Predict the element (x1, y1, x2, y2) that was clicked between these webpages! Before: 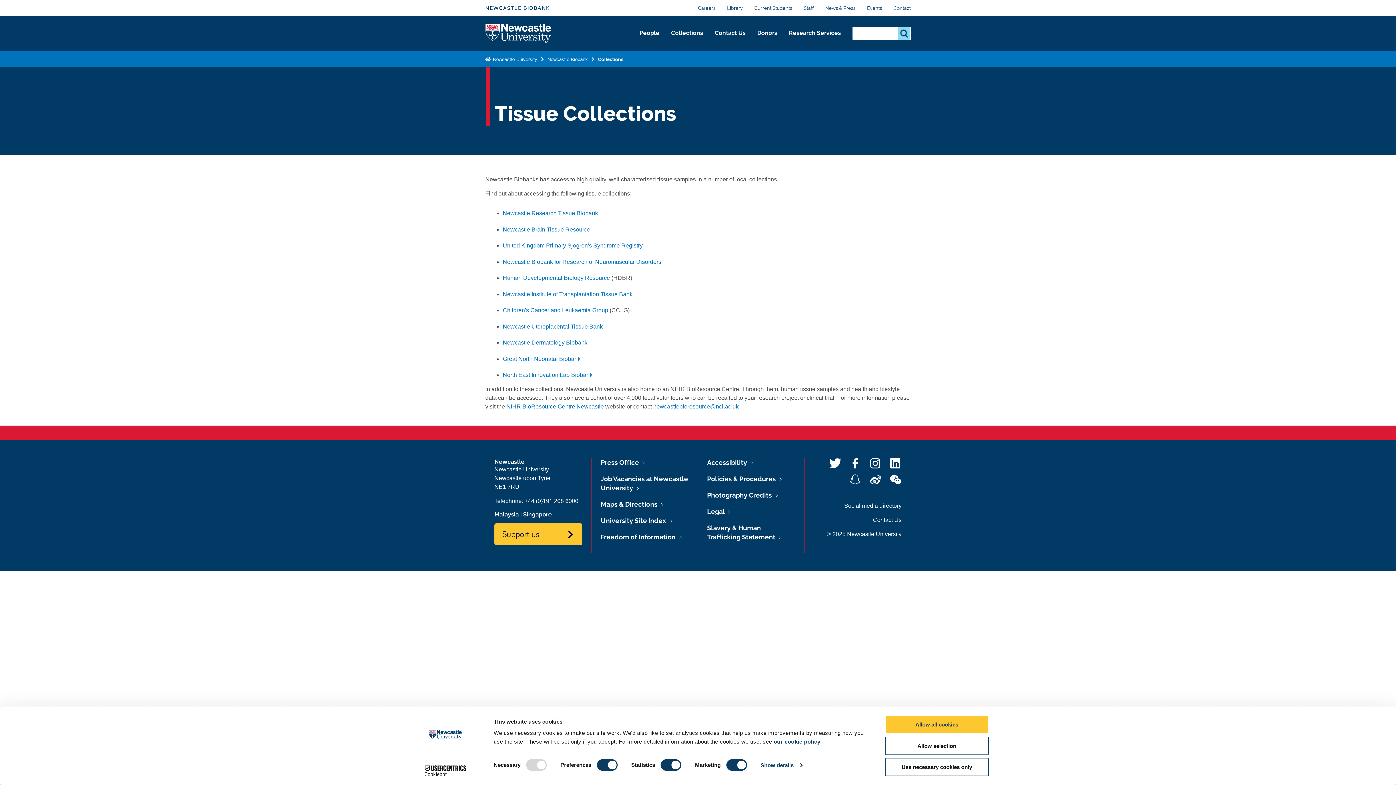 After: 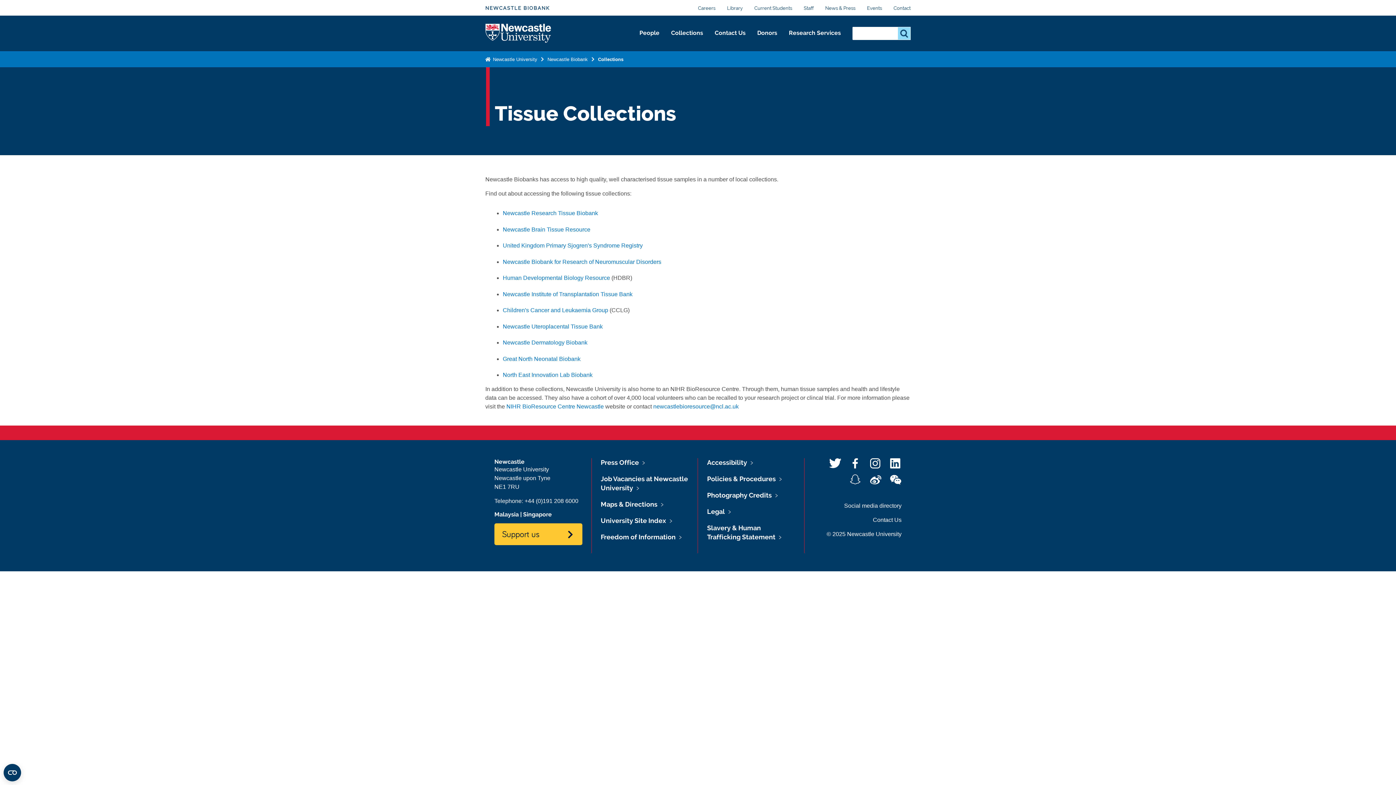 Action: label: Use necessary cookies only bbox: (885, 758, 989, 776)